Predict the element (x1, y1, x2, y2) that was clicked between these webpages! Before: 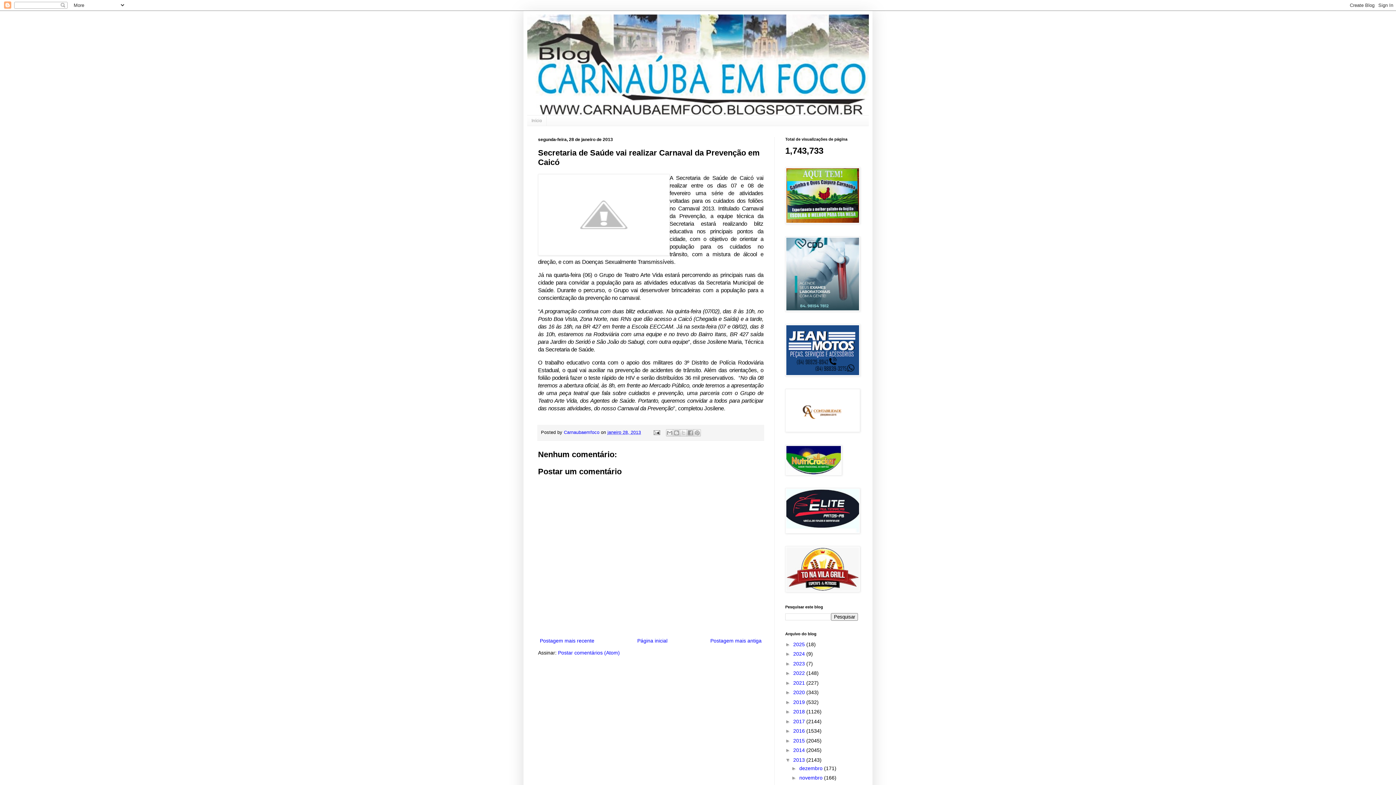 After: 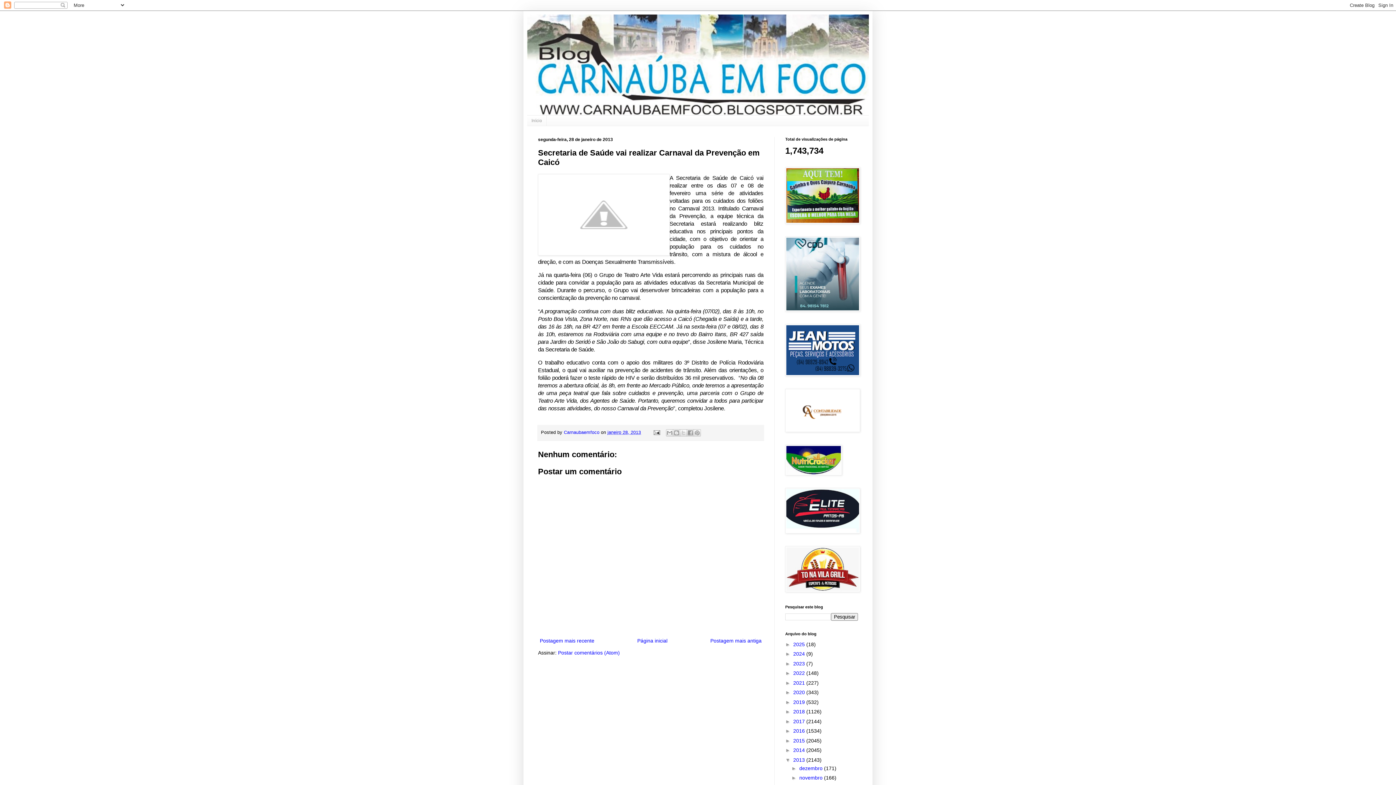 Action: label: janeiro 28, 2013 bbox: (607, 430, 641, 435)